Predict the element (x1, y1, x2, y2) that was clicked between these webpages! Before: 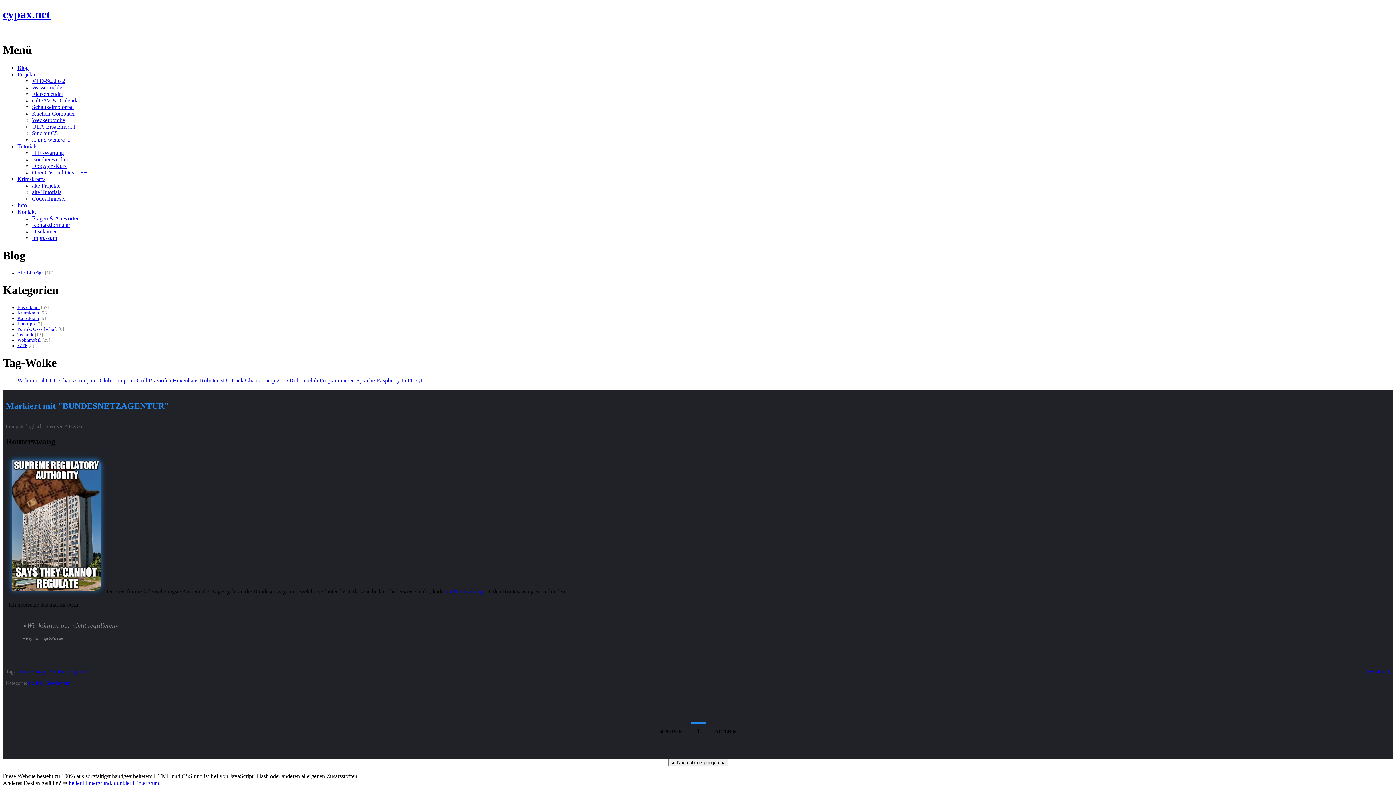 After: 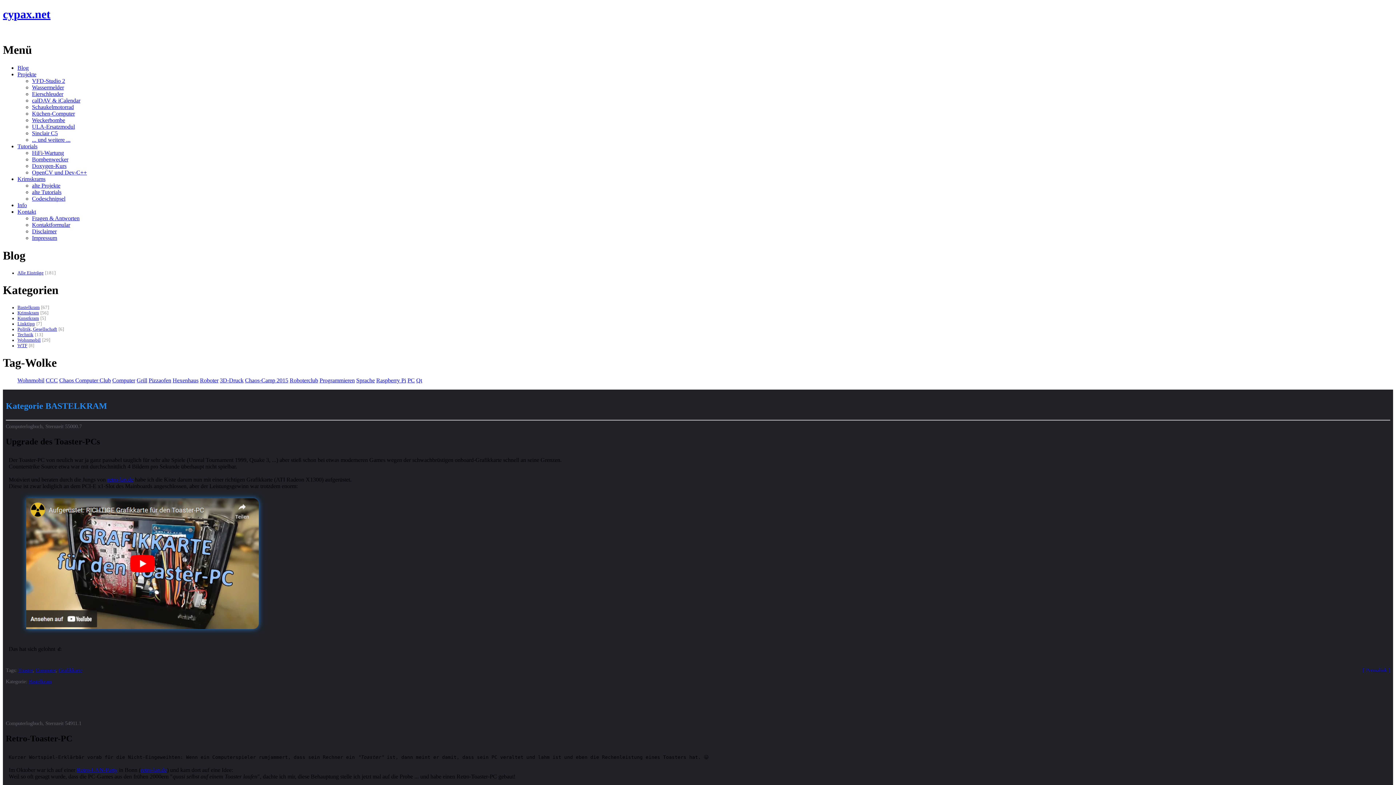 Action: label: Bastelkram bbox: (17, 304, 39, 310)